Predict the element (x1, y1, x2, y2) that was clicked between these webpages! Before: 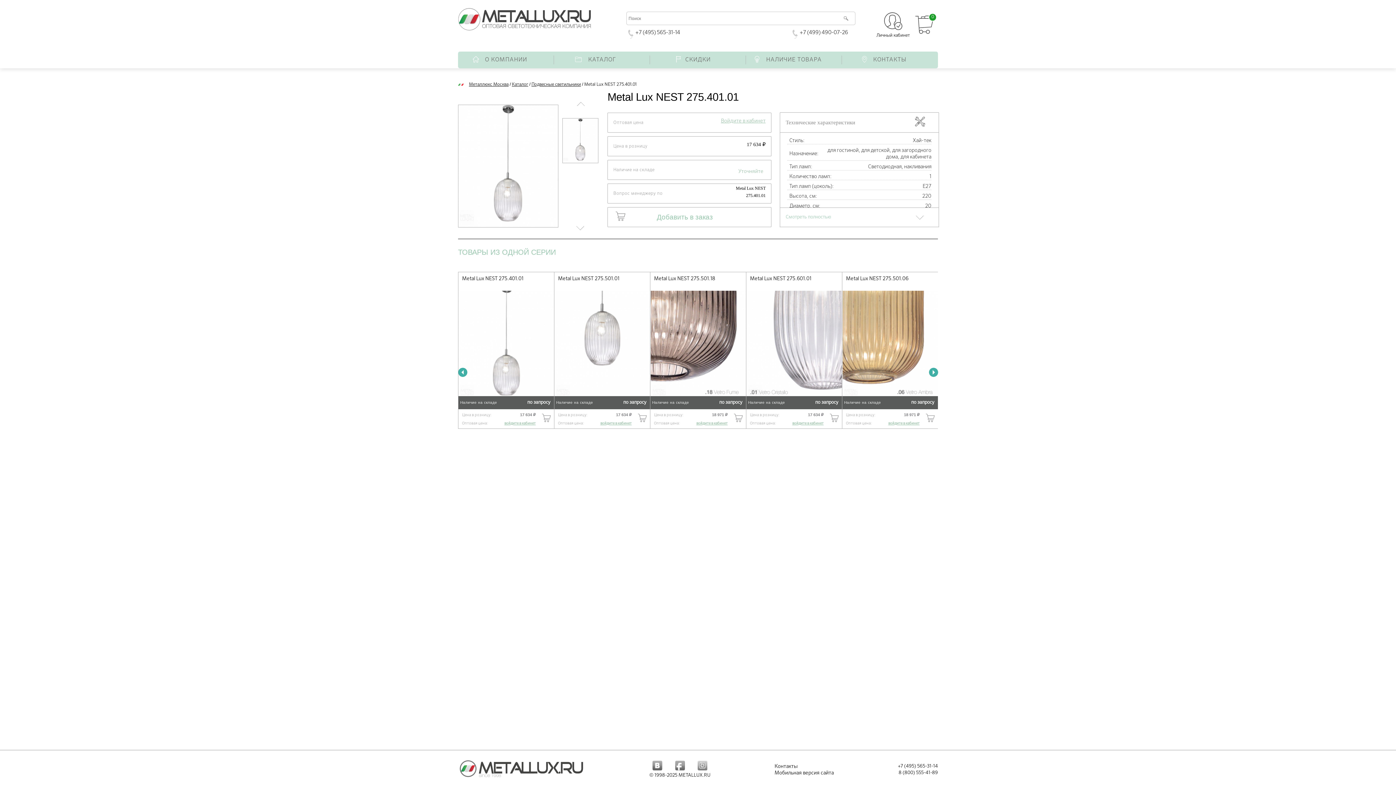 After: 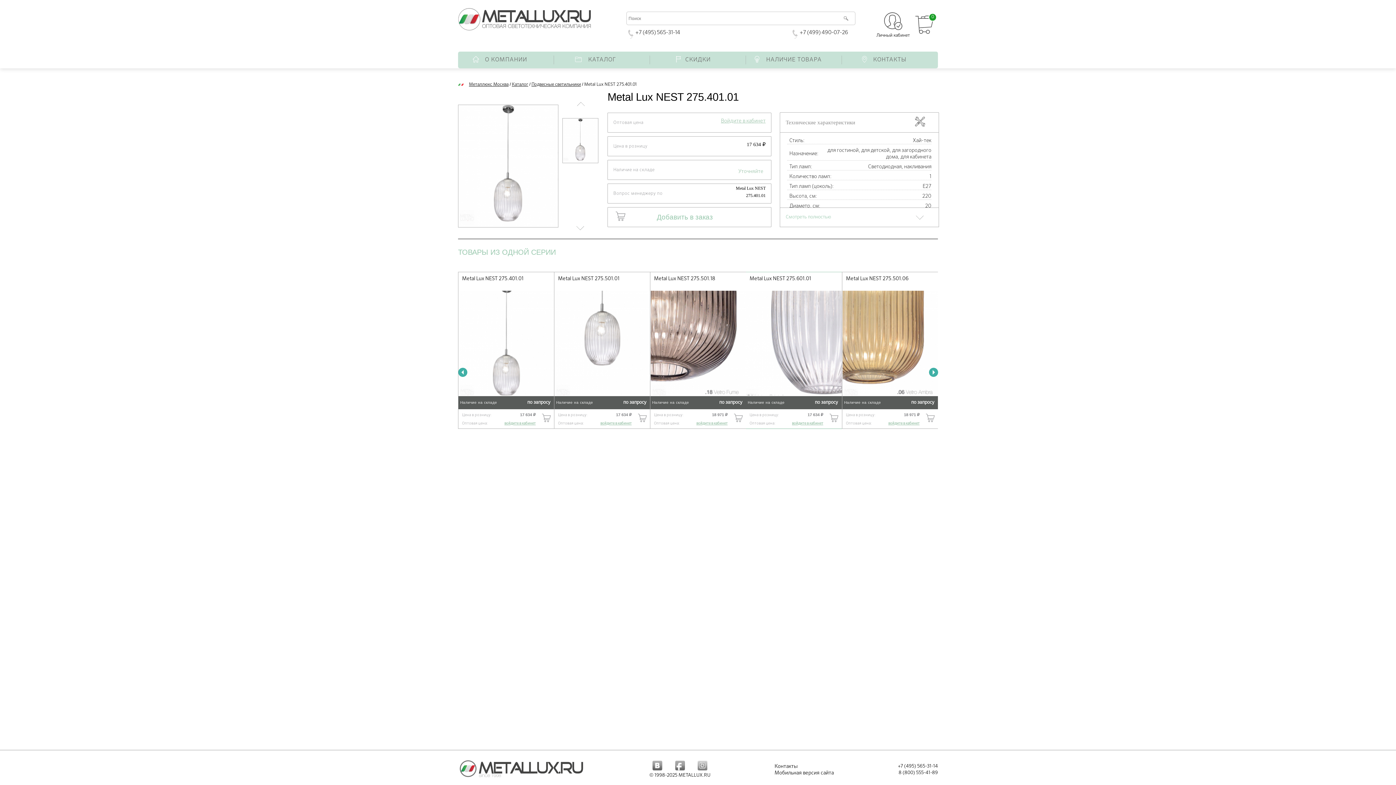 Action: label: Metal Lux NEST 275.601.01 bbox: (746, 272, 842, 395)